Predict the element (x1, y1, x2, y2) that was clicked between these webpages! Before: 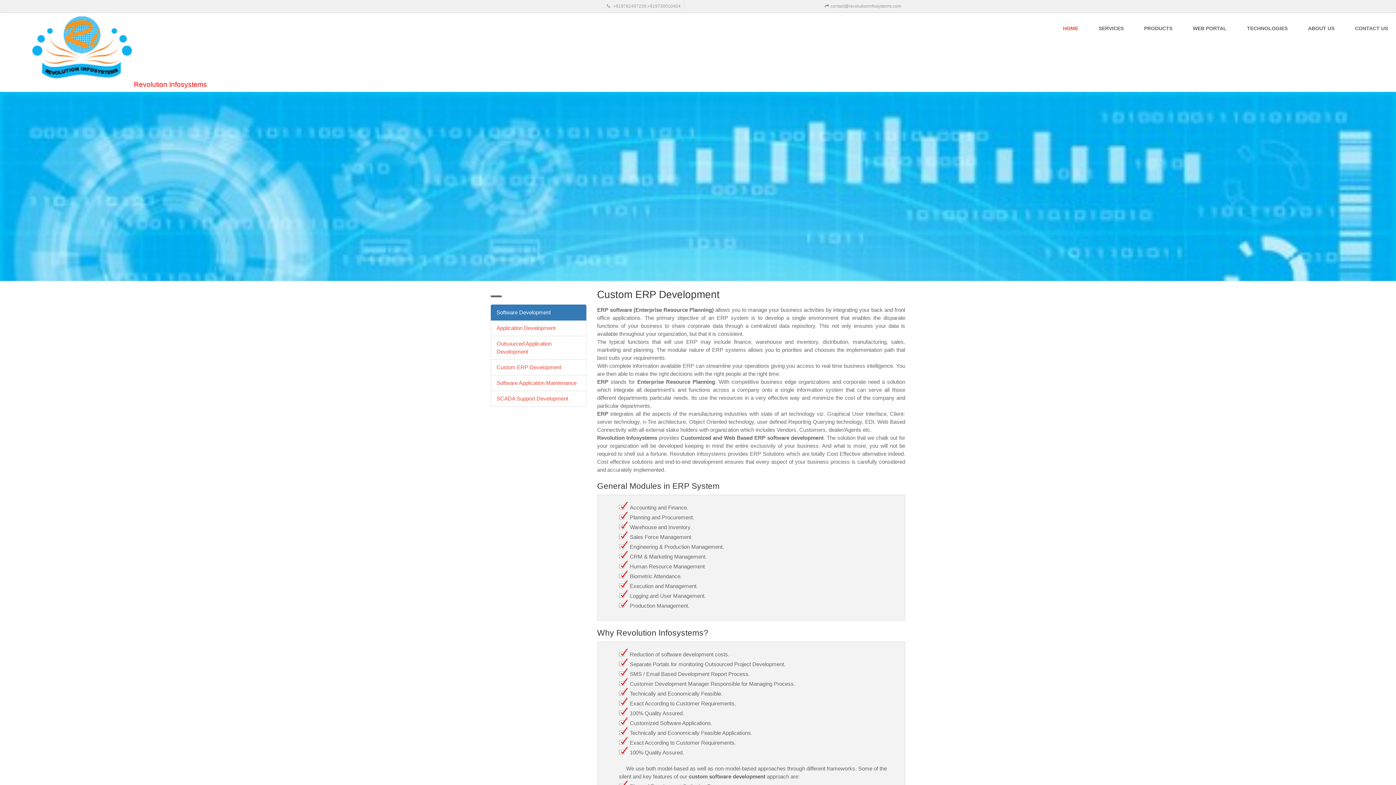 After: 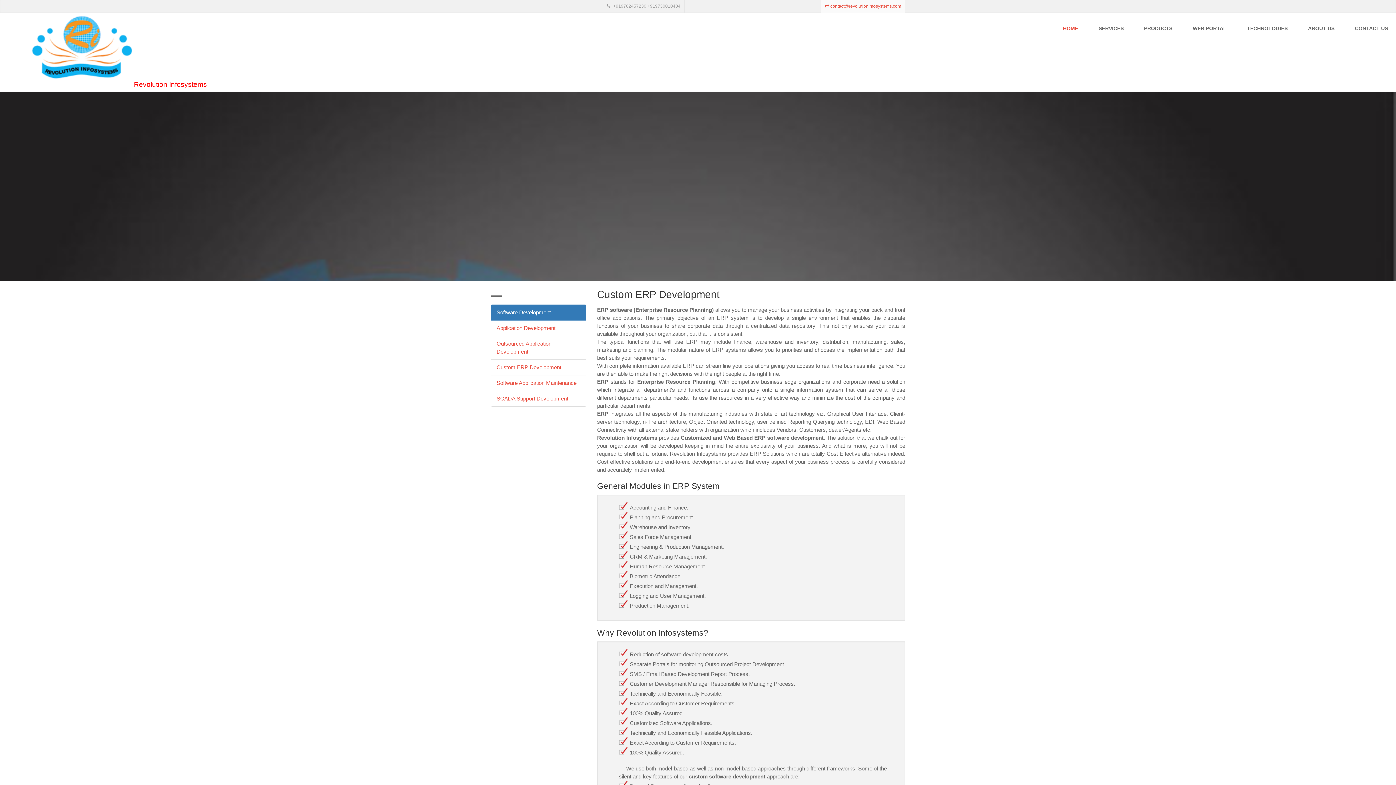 Action: label: contact@revolutioninfosystems.com bbox: (821, 0, 905, 12)